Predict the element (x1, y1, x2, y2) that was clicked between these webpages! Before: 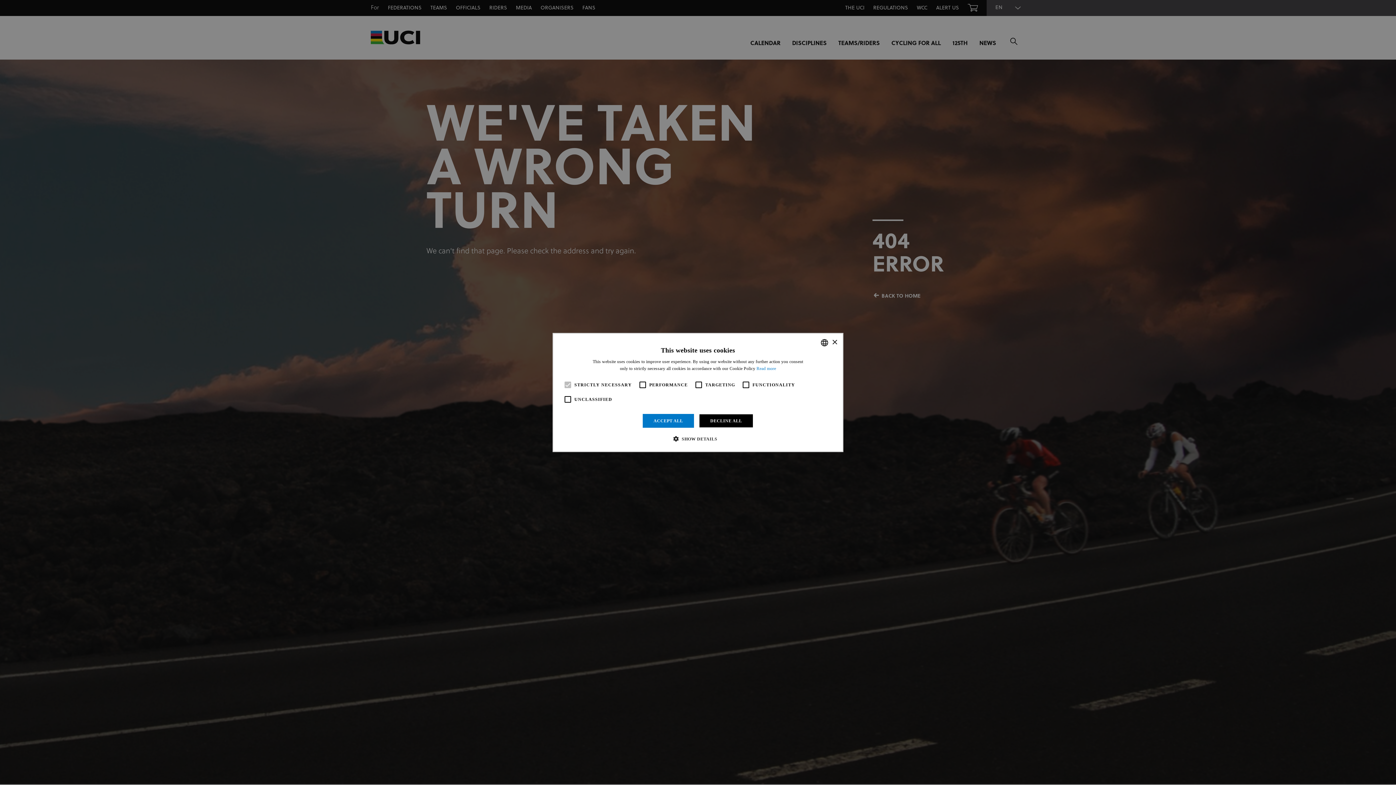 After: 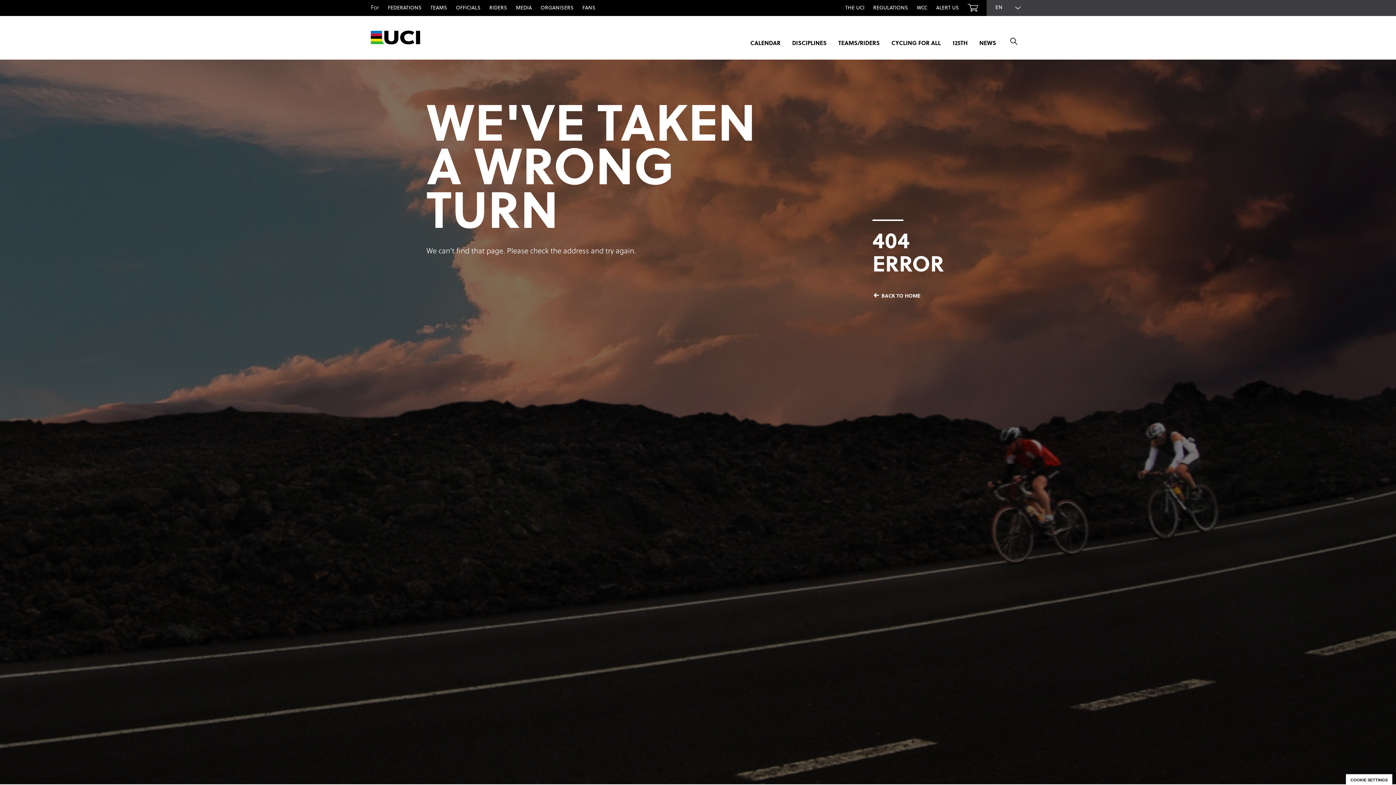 Action: label: DECLINE ALL bbox: (699, 414, 753, 428)